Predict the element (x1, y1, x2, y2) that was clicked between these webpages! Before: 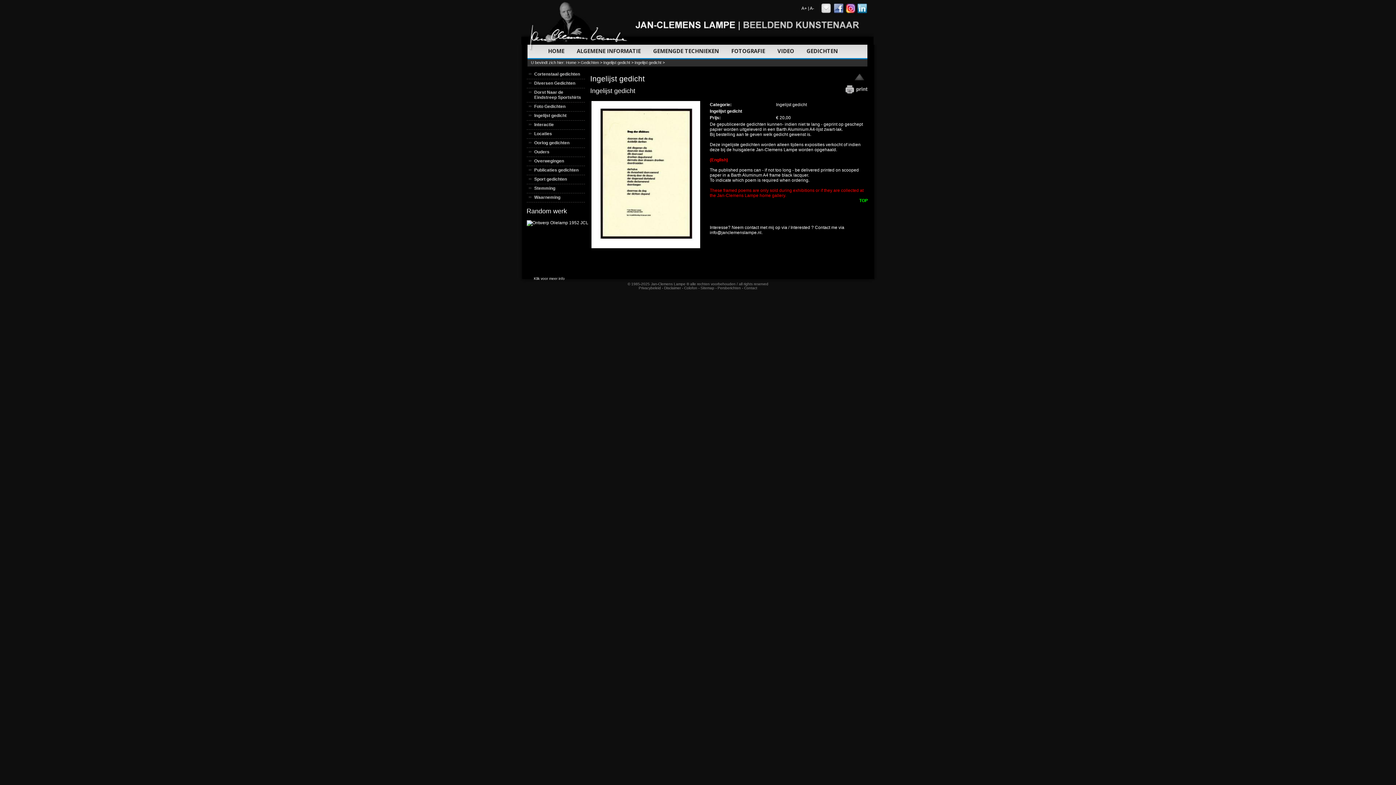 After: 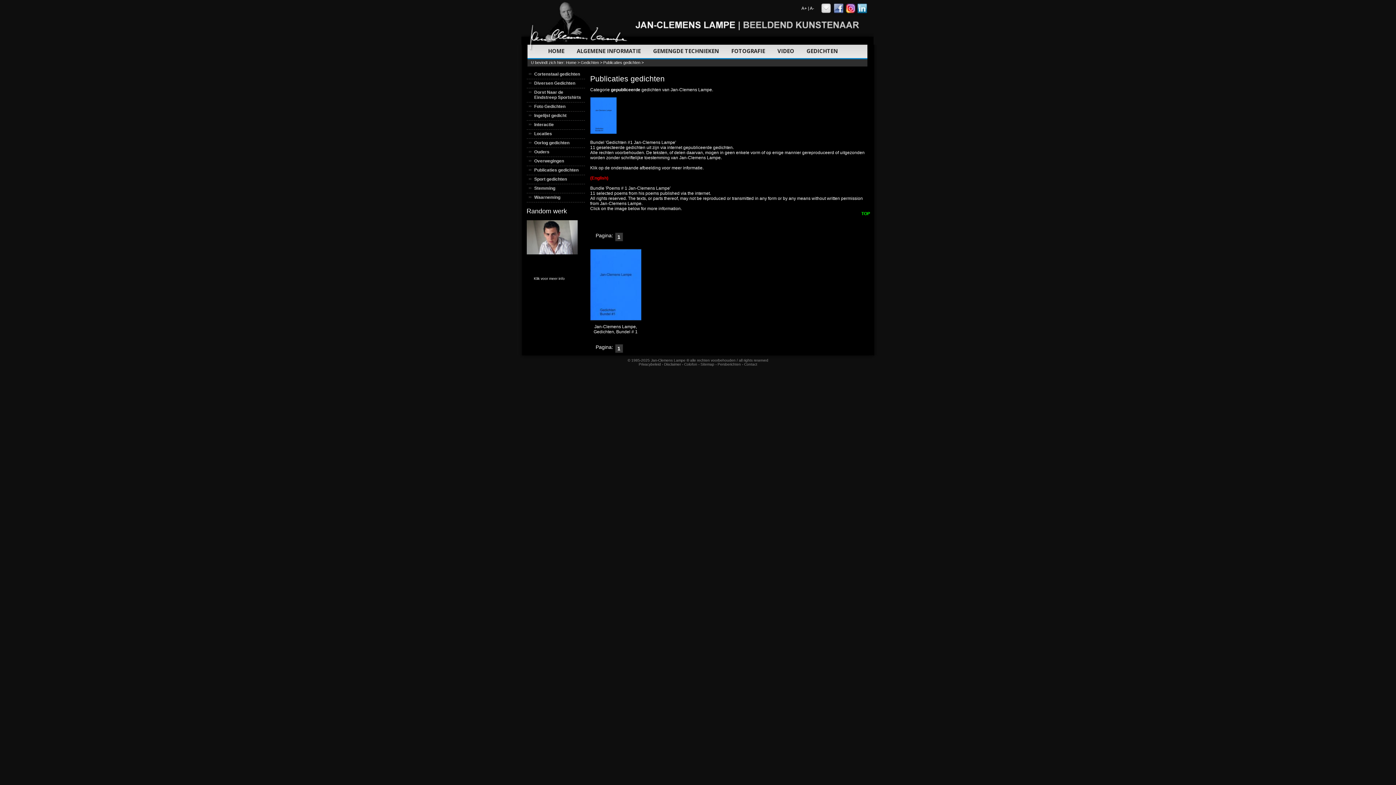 Action: bbox: (526, 166, 584, 175) label: Publicaties gedichten